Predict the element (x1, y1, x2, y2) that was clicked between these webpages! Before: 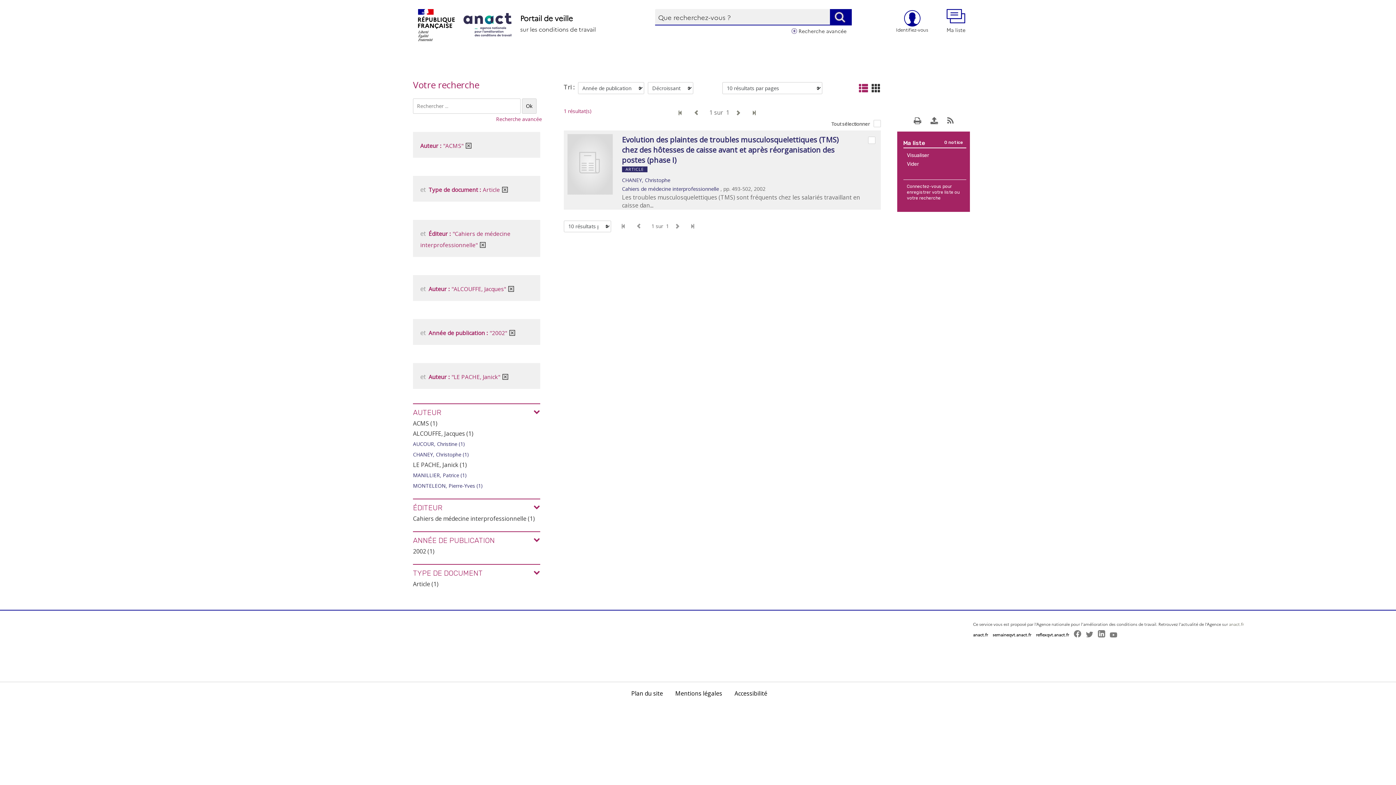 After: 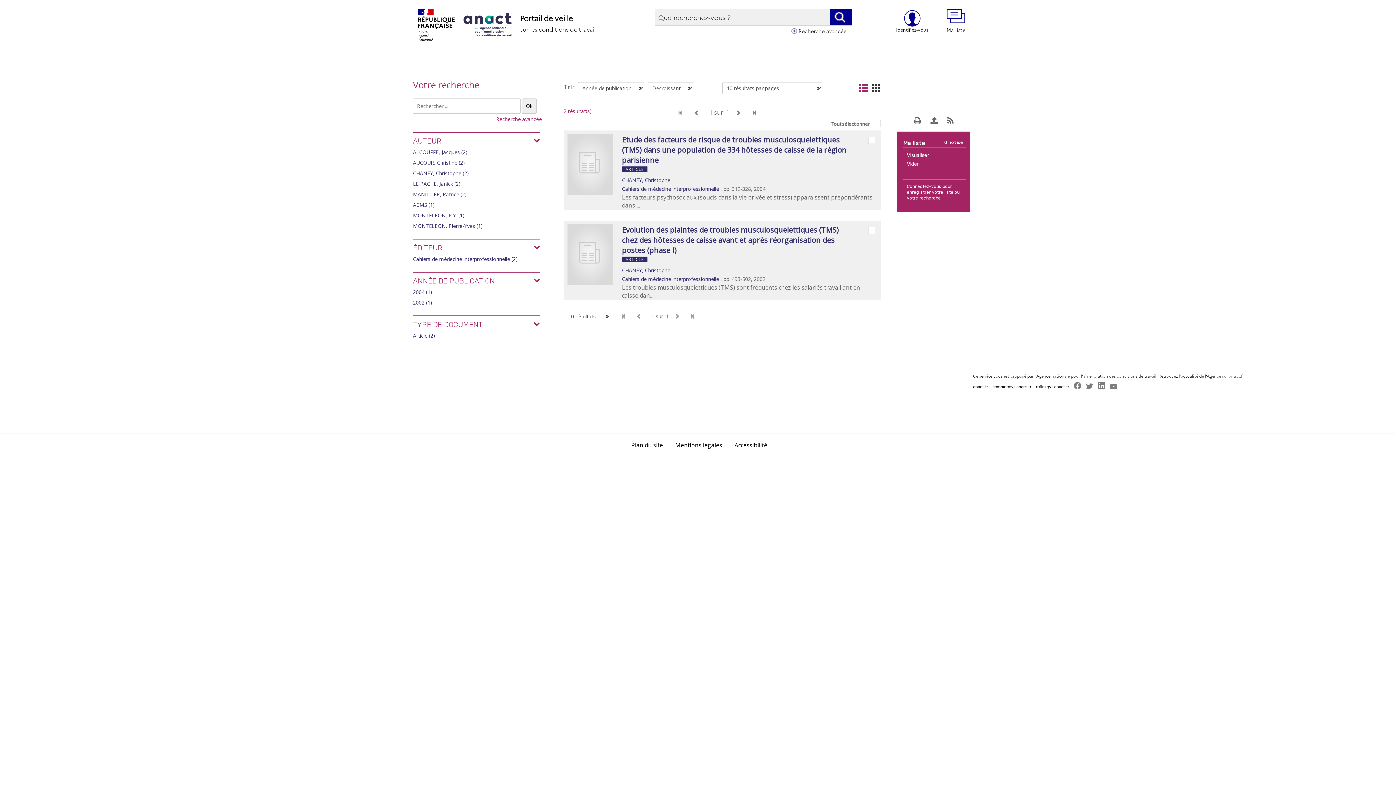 Action: label: CHANEY, Christophe bbox: (622, 176, 670, 183)